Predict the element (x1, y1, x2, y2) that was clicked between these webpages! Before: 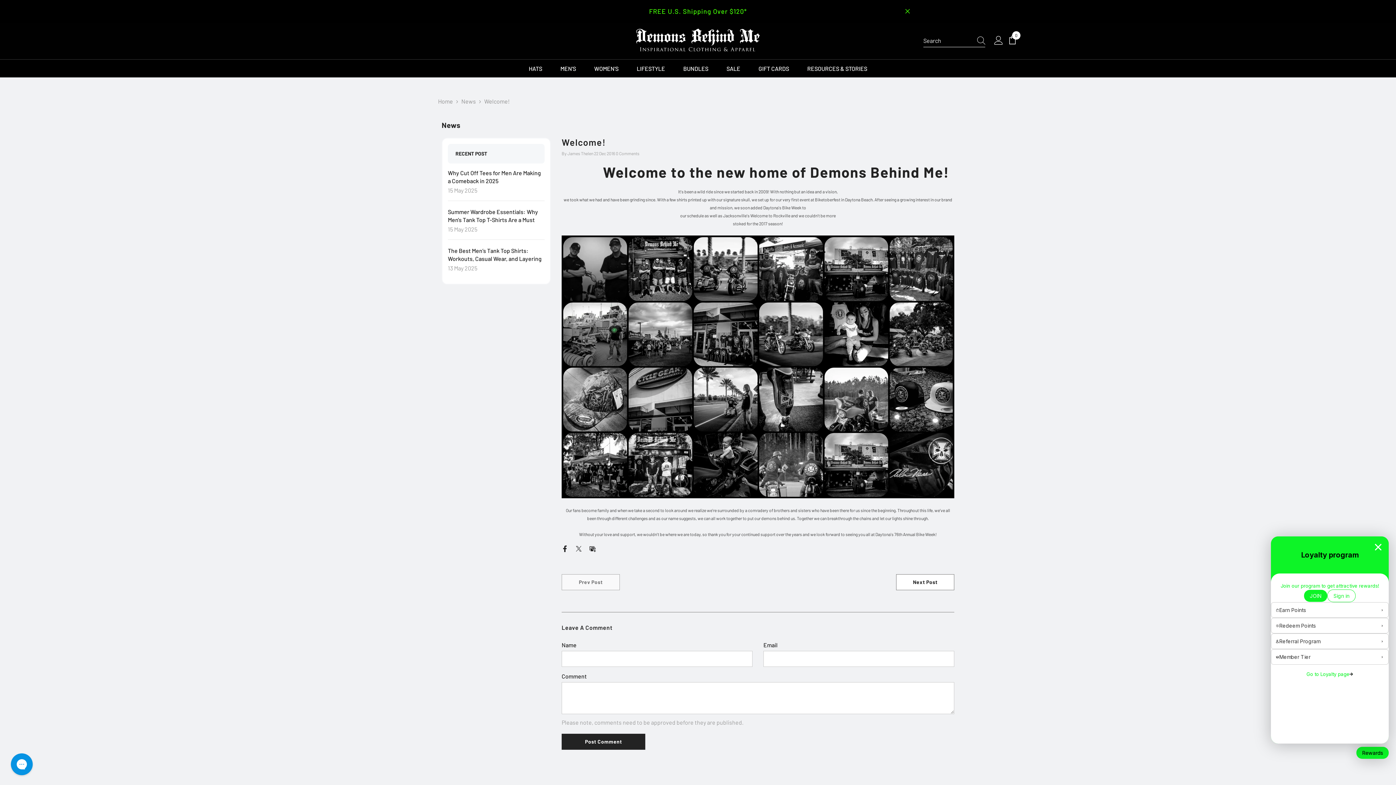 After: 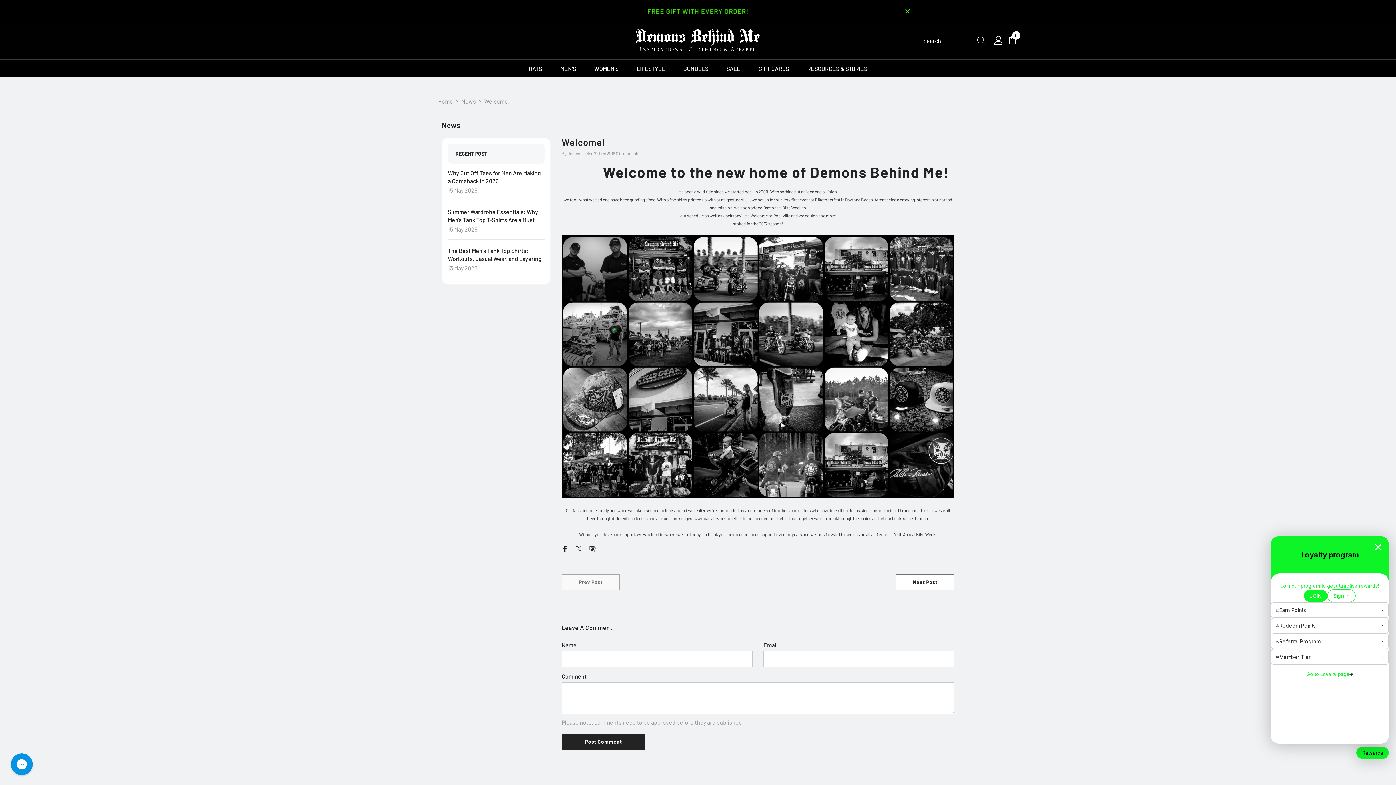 Action: bbox: (575, 544, 582, 551)